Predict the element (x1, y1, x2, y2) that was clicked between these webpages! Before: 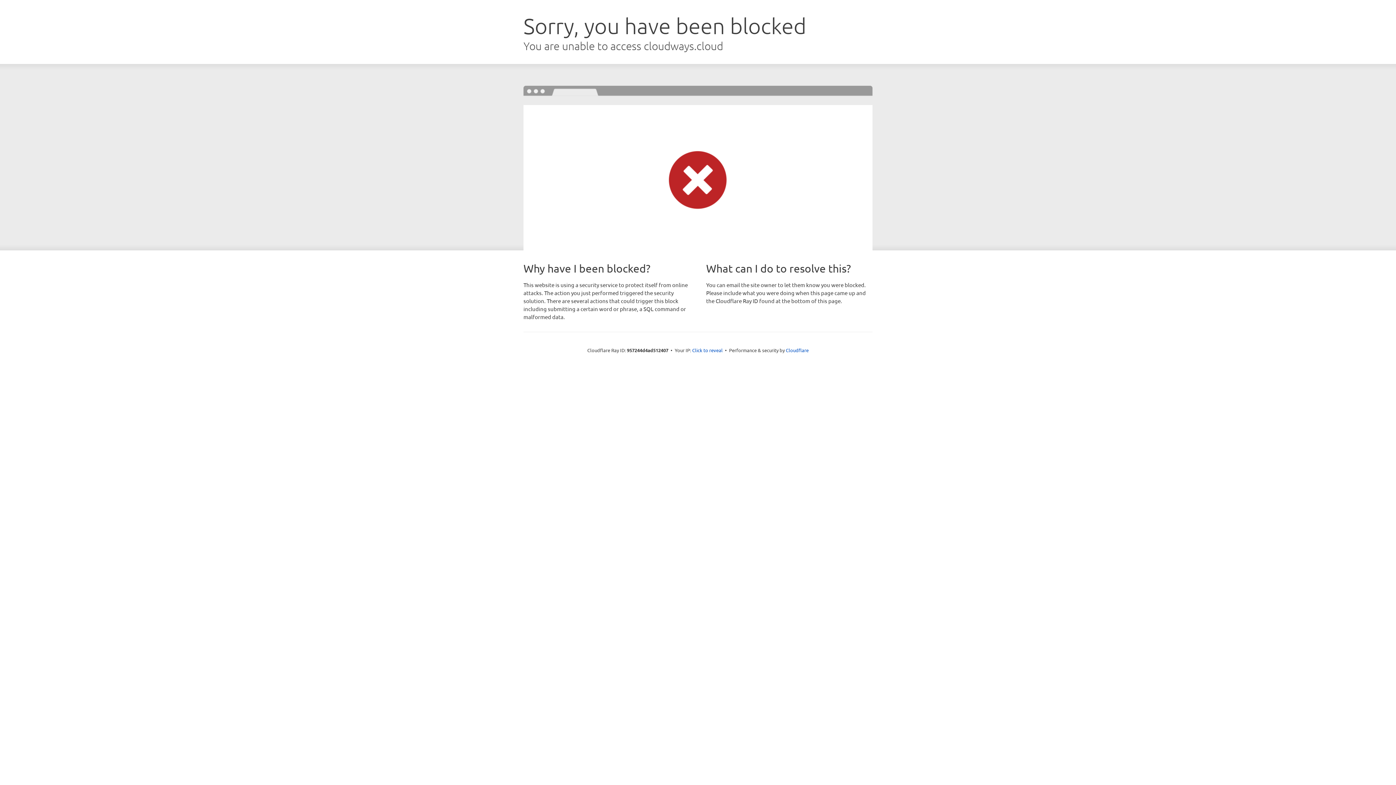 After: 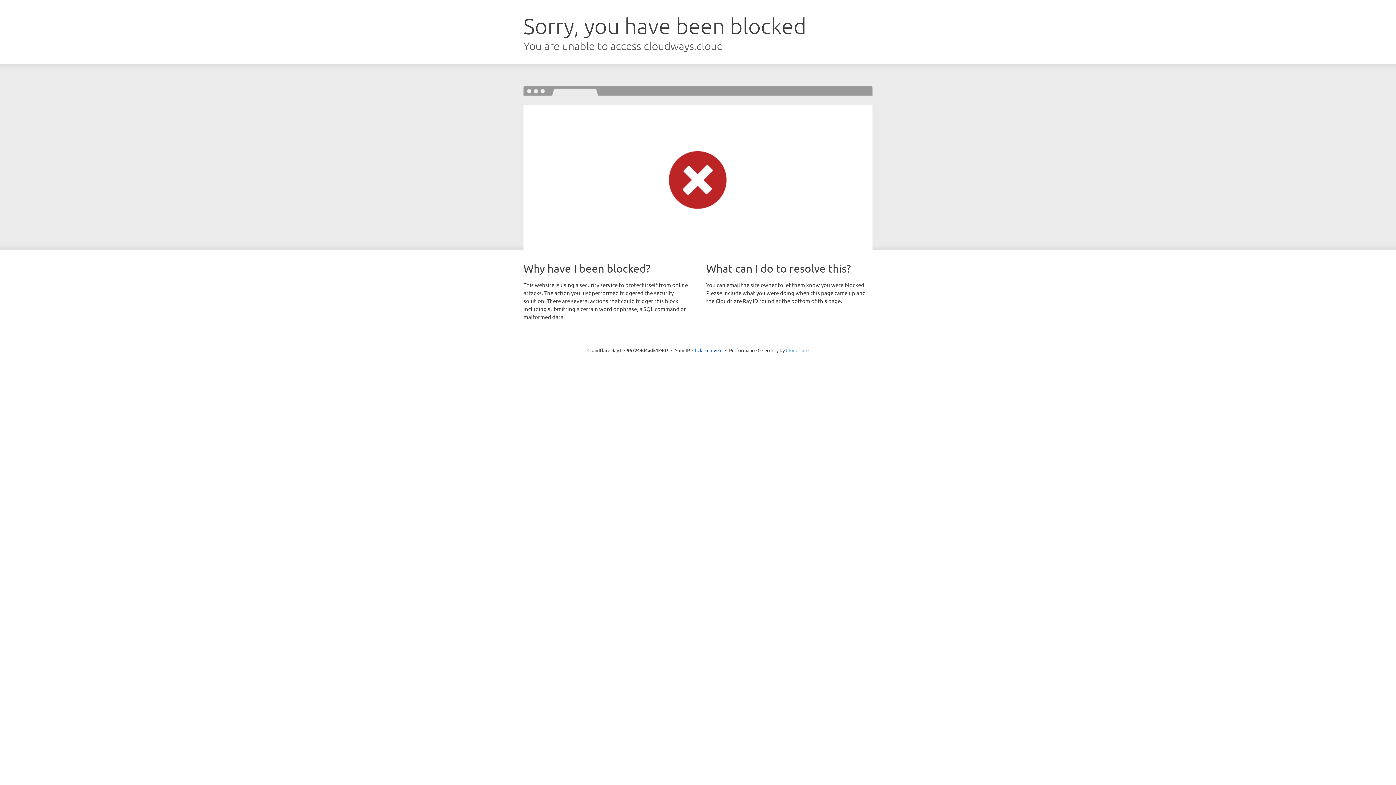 Action: label: Cloudflare bbox: (786, 347, 808, 353)